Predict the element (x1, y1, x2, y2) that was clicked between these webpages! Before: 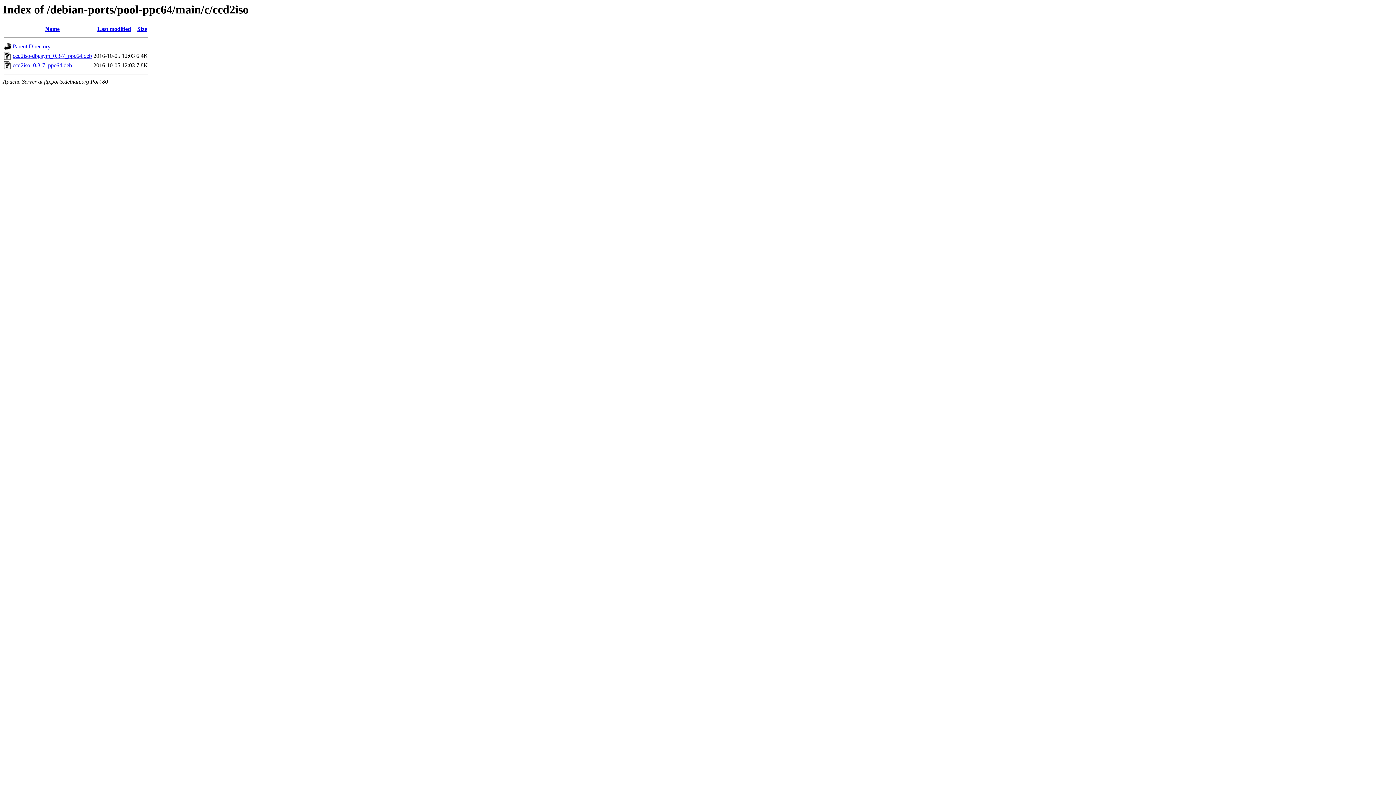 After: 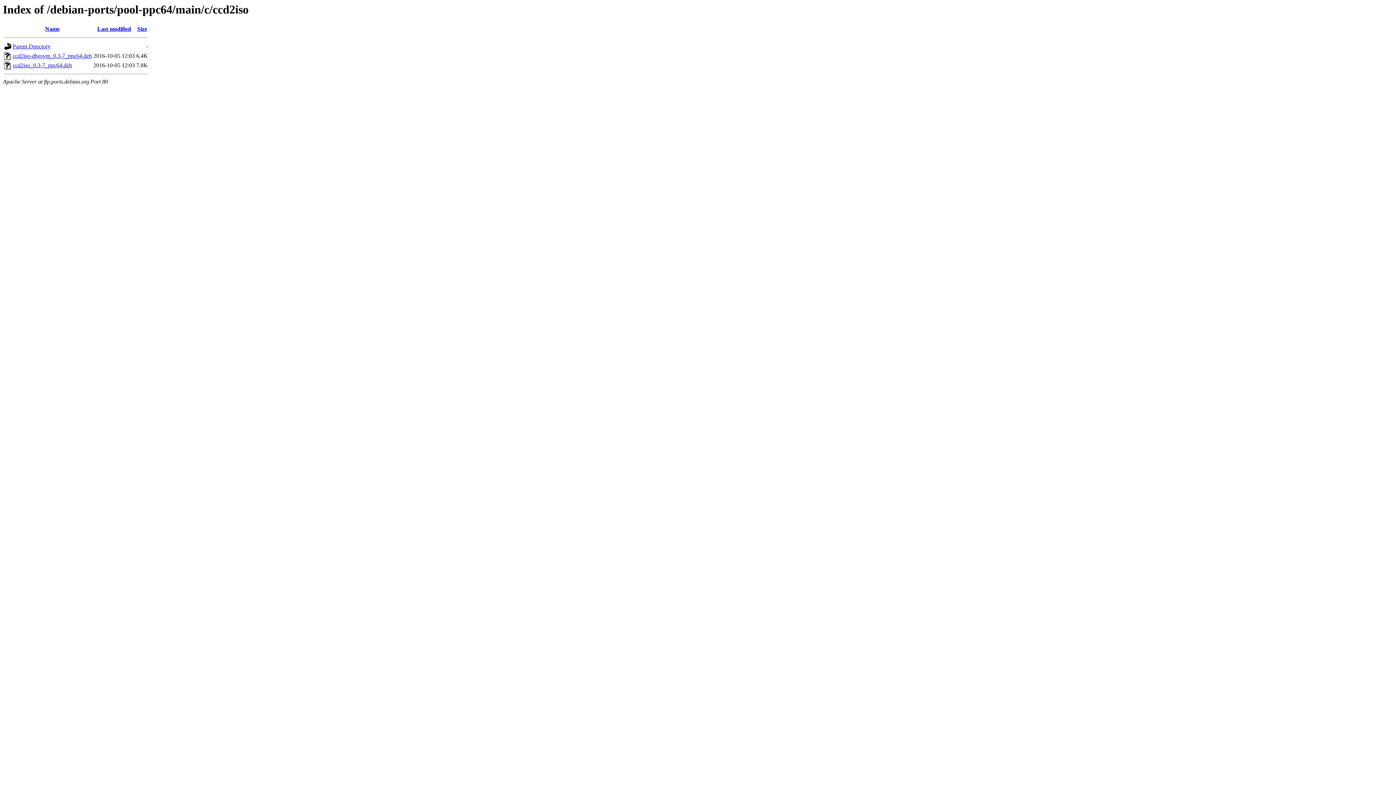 Action: label: ccd2iso_0.3-7_ppc64.deb bbox: (12, 62, 72, 68)